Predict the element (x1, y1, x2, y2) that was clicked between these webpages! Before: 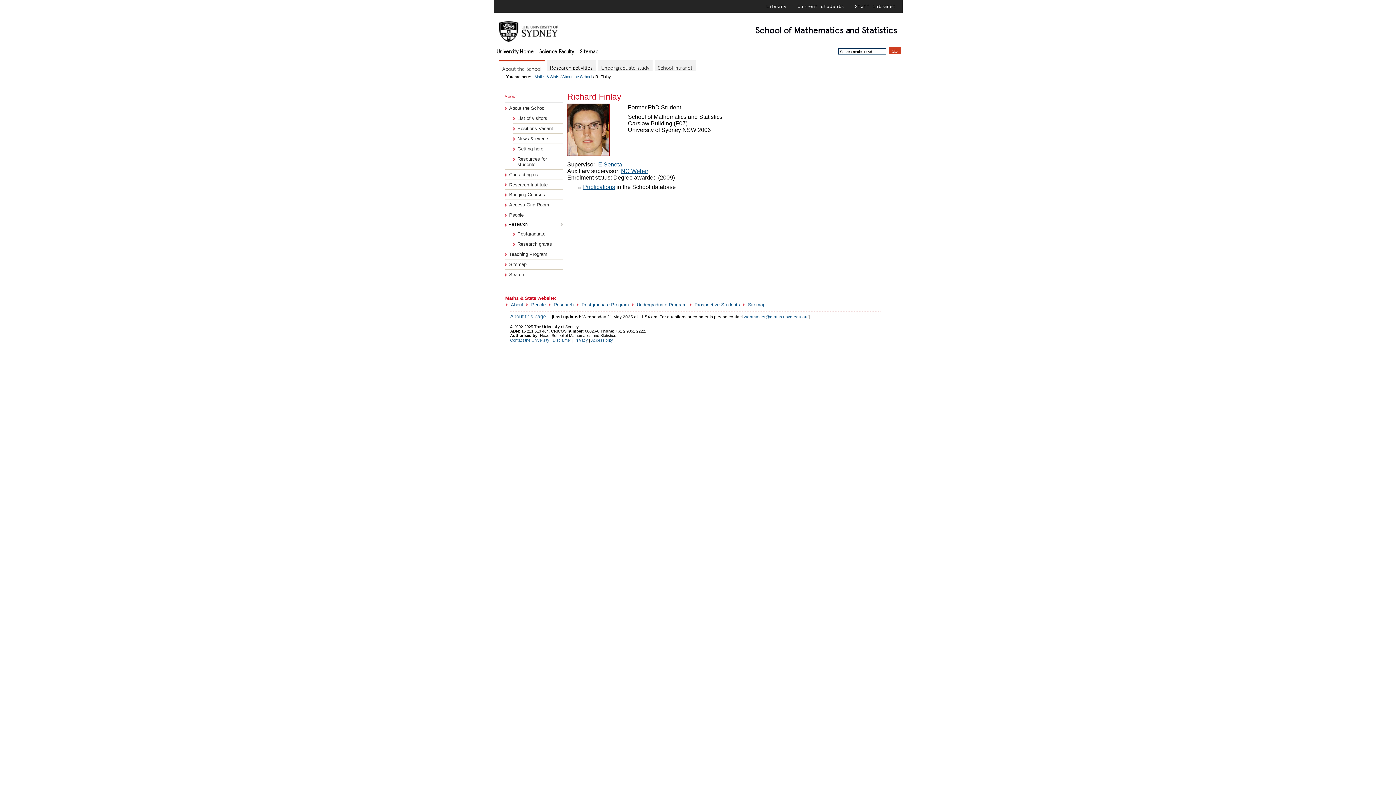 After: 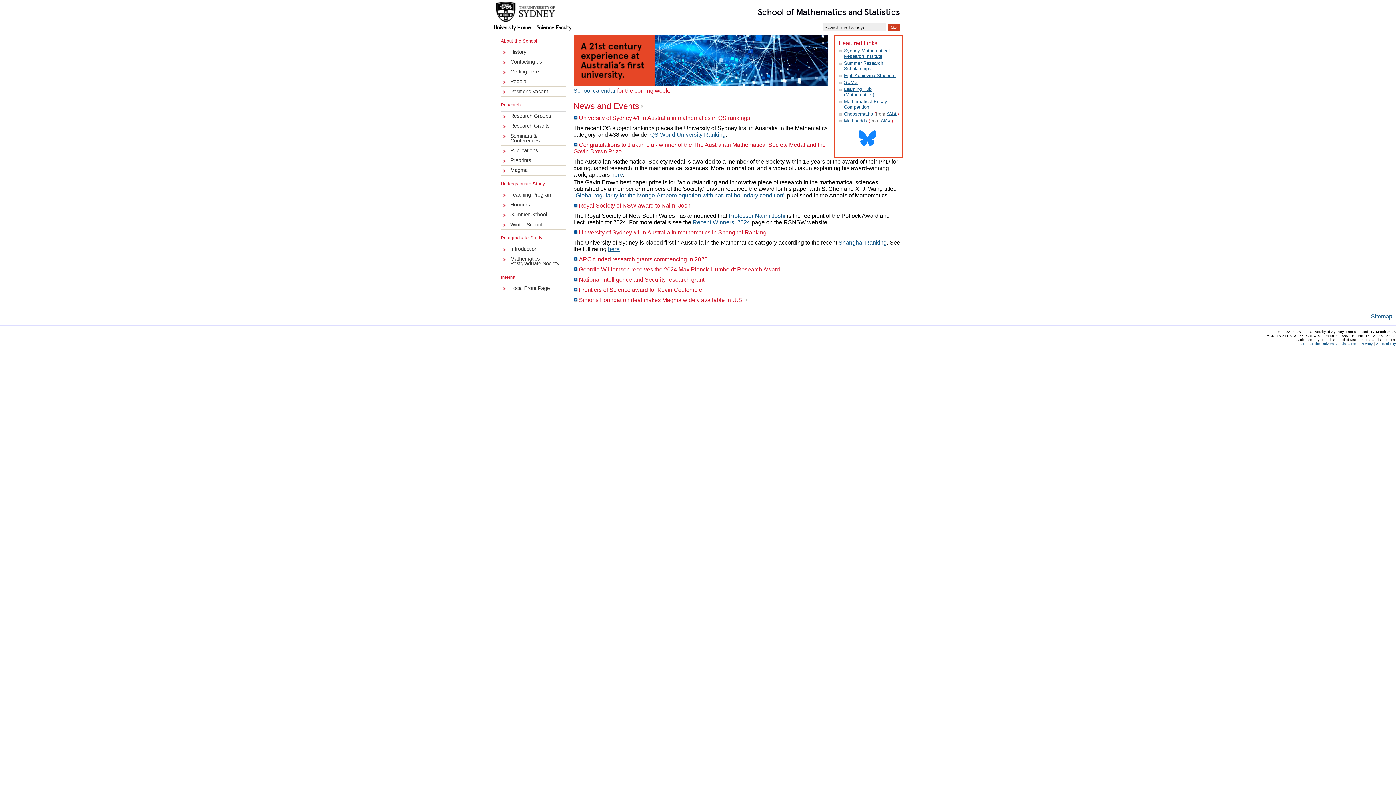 Action: bbox: (534, 74, 559, 78) label: Maths & Stats